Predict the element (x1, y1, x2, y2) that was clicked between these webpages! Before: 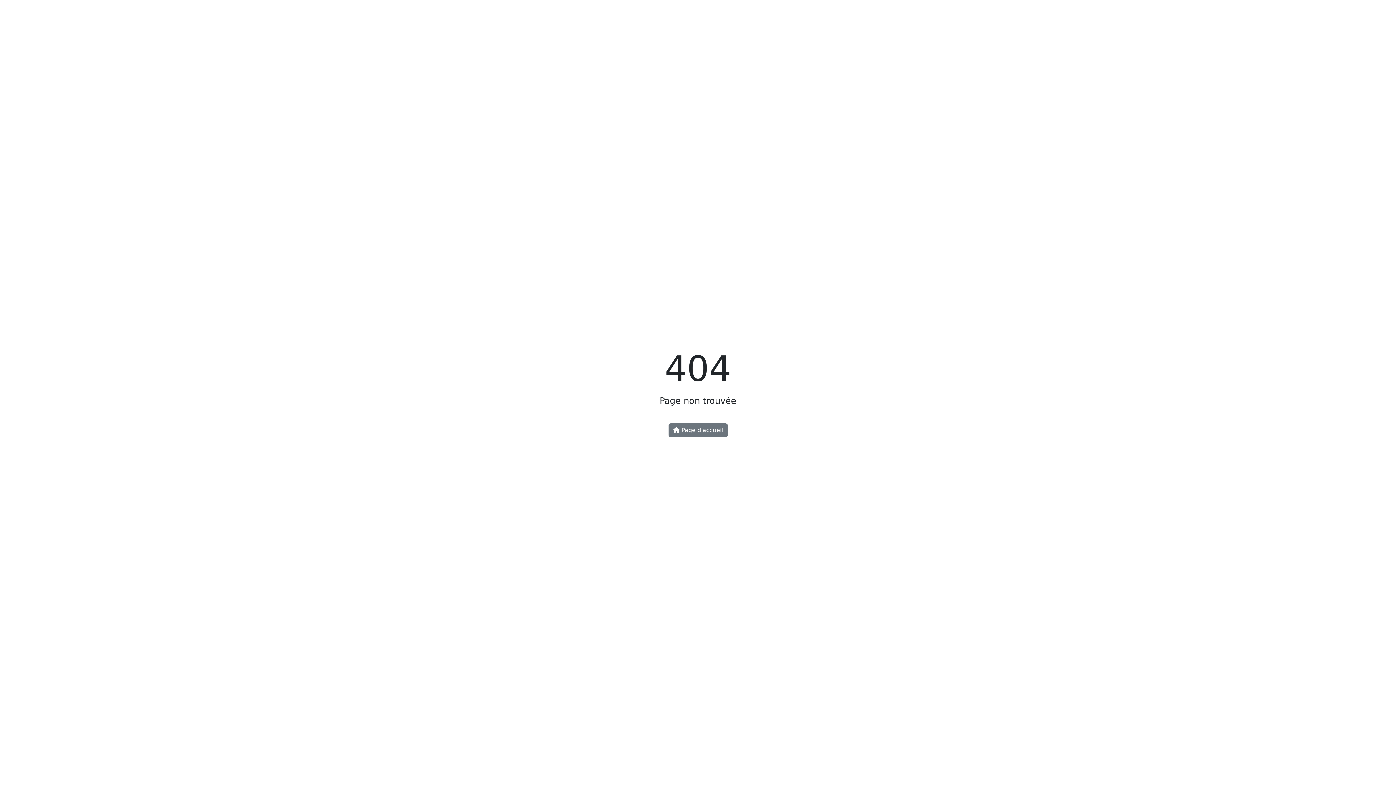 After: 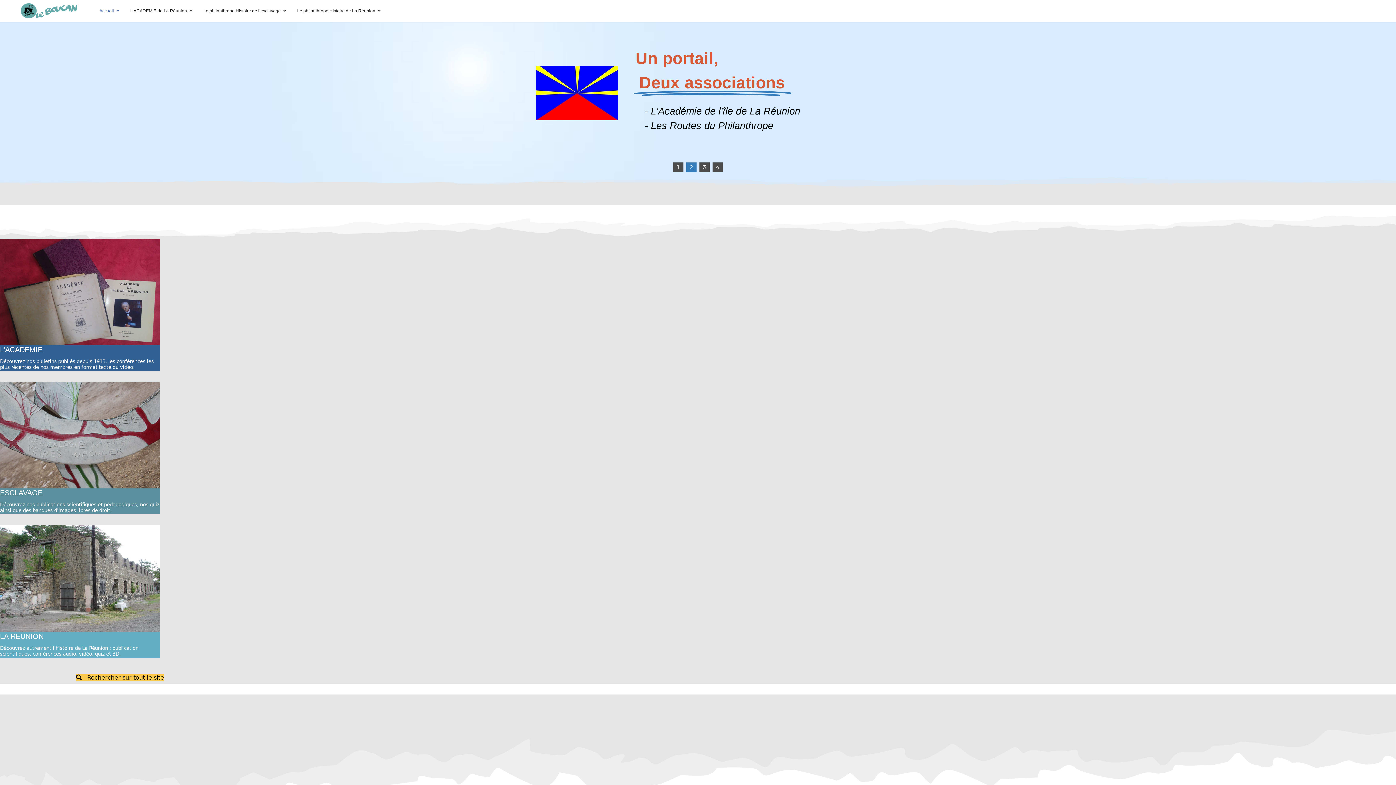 Action: label:  Page d'accueil bbox: (668, 423, 727, 437)